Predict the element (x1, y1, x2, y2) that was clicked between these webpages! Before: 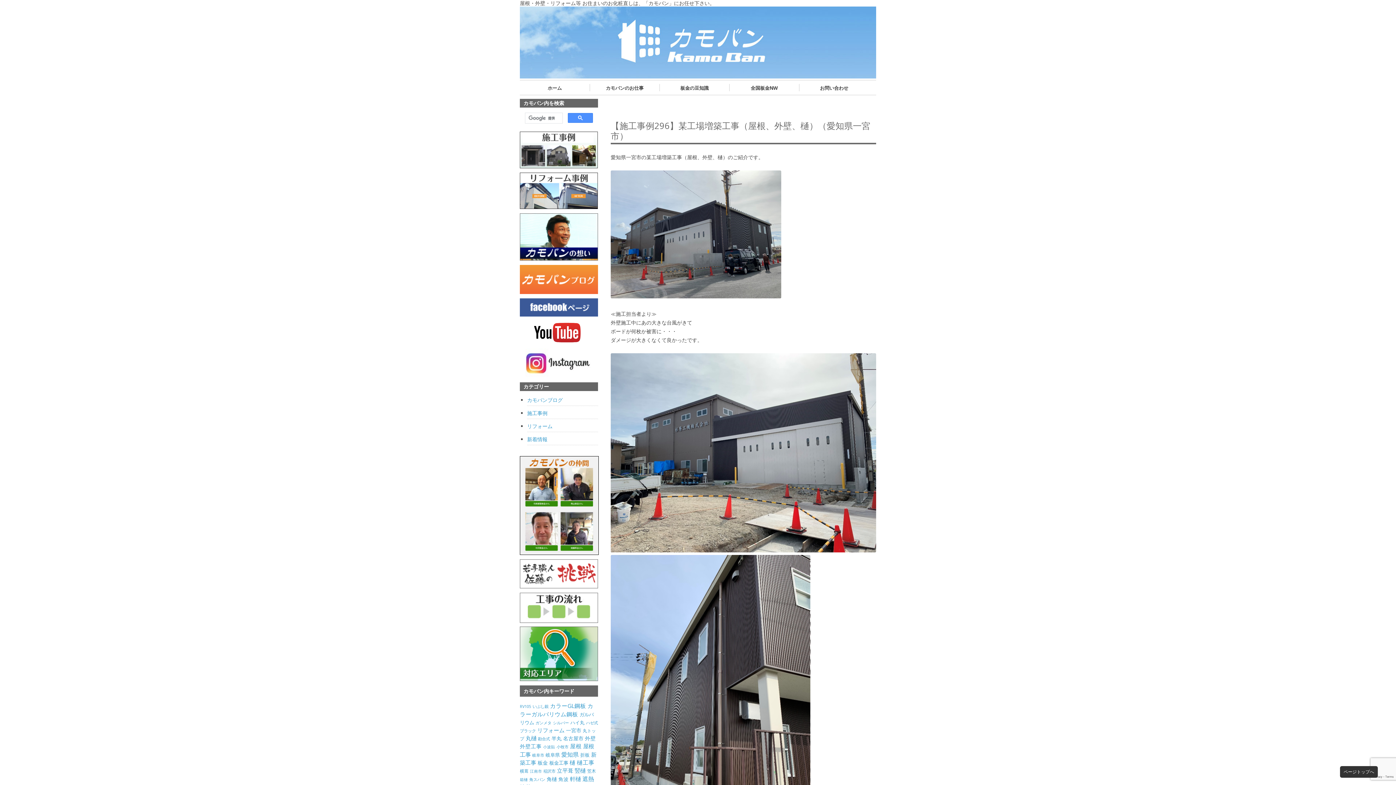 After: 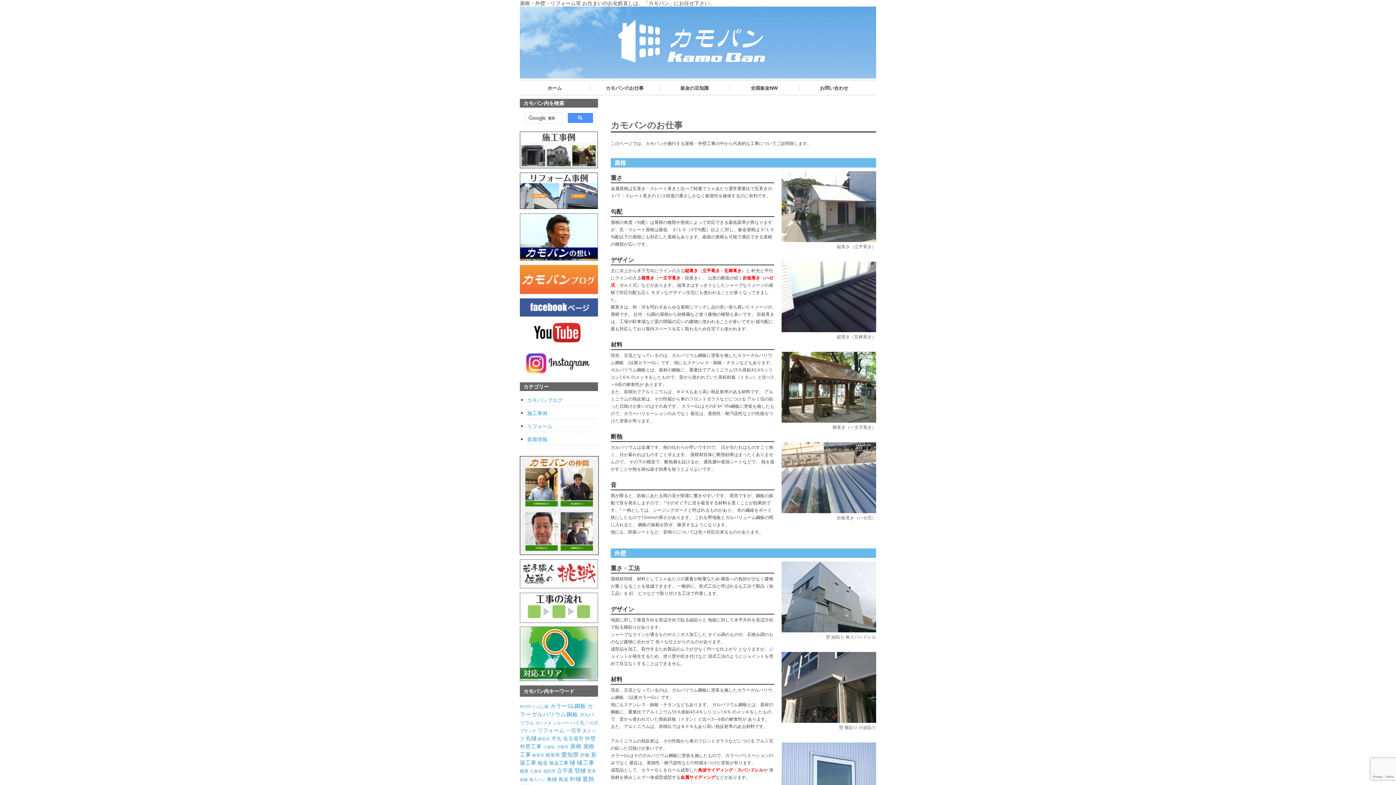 Action: label: カモバンのお仕事 bbox: (593, 84, 656, 92)